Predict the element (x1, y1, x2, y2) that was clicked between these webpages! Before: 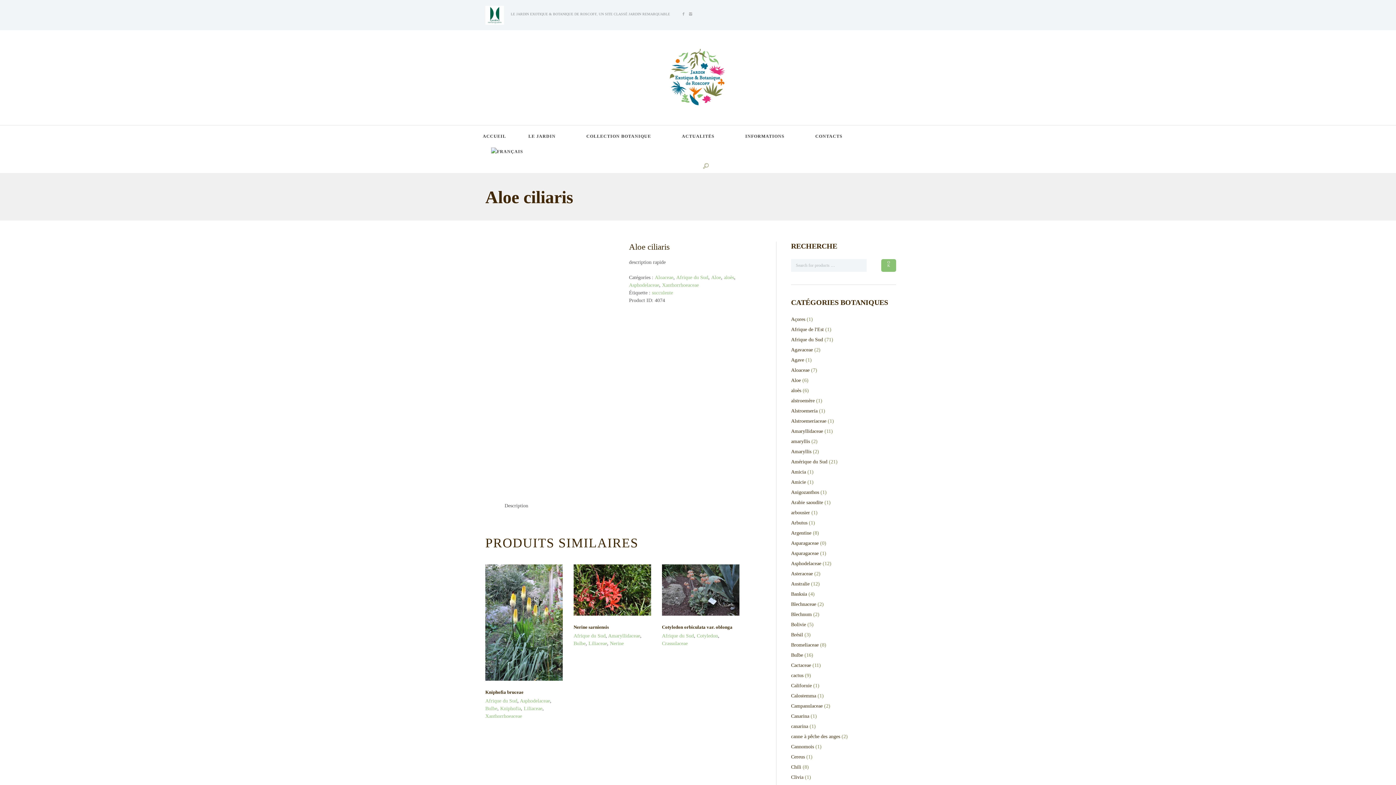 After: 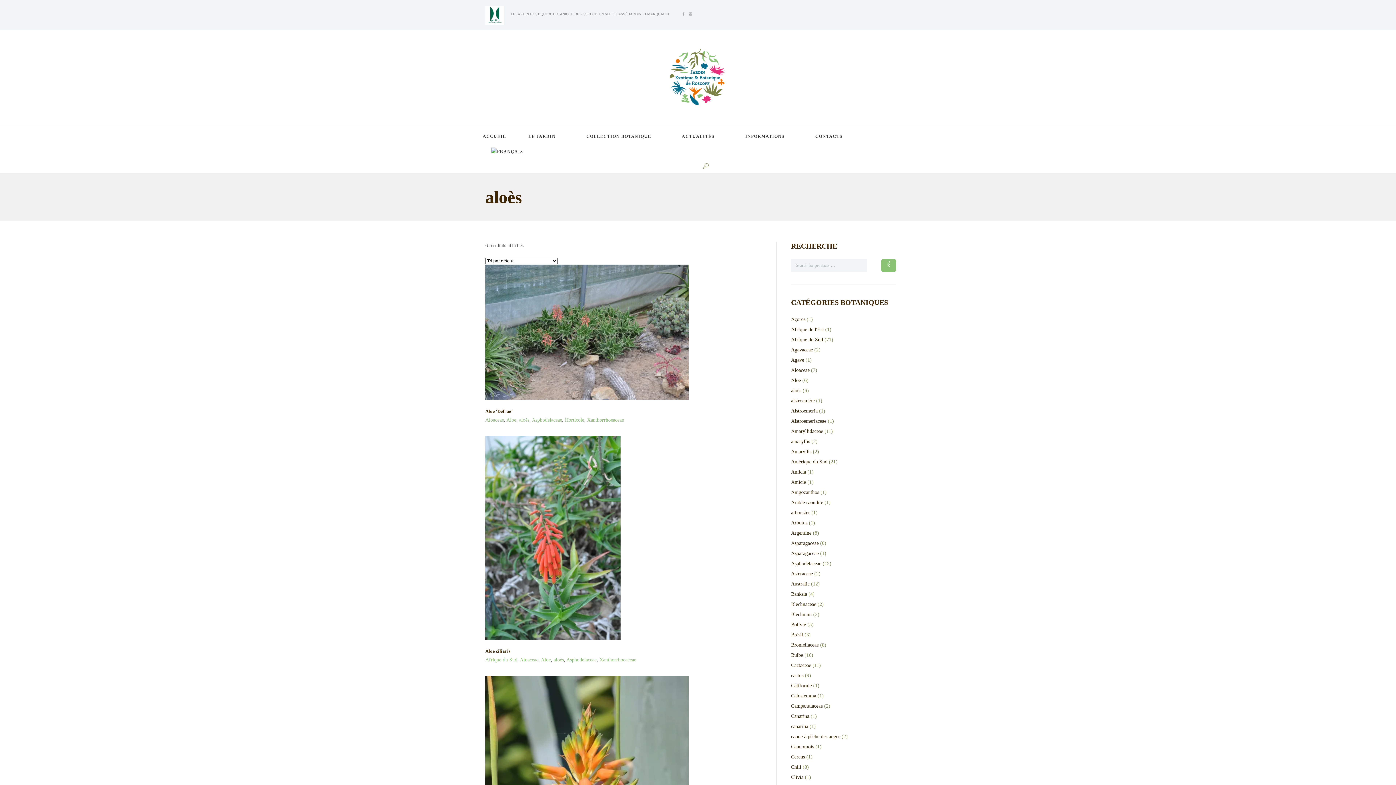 Action: label: aloès bbox: (791, 387, 801, 393)